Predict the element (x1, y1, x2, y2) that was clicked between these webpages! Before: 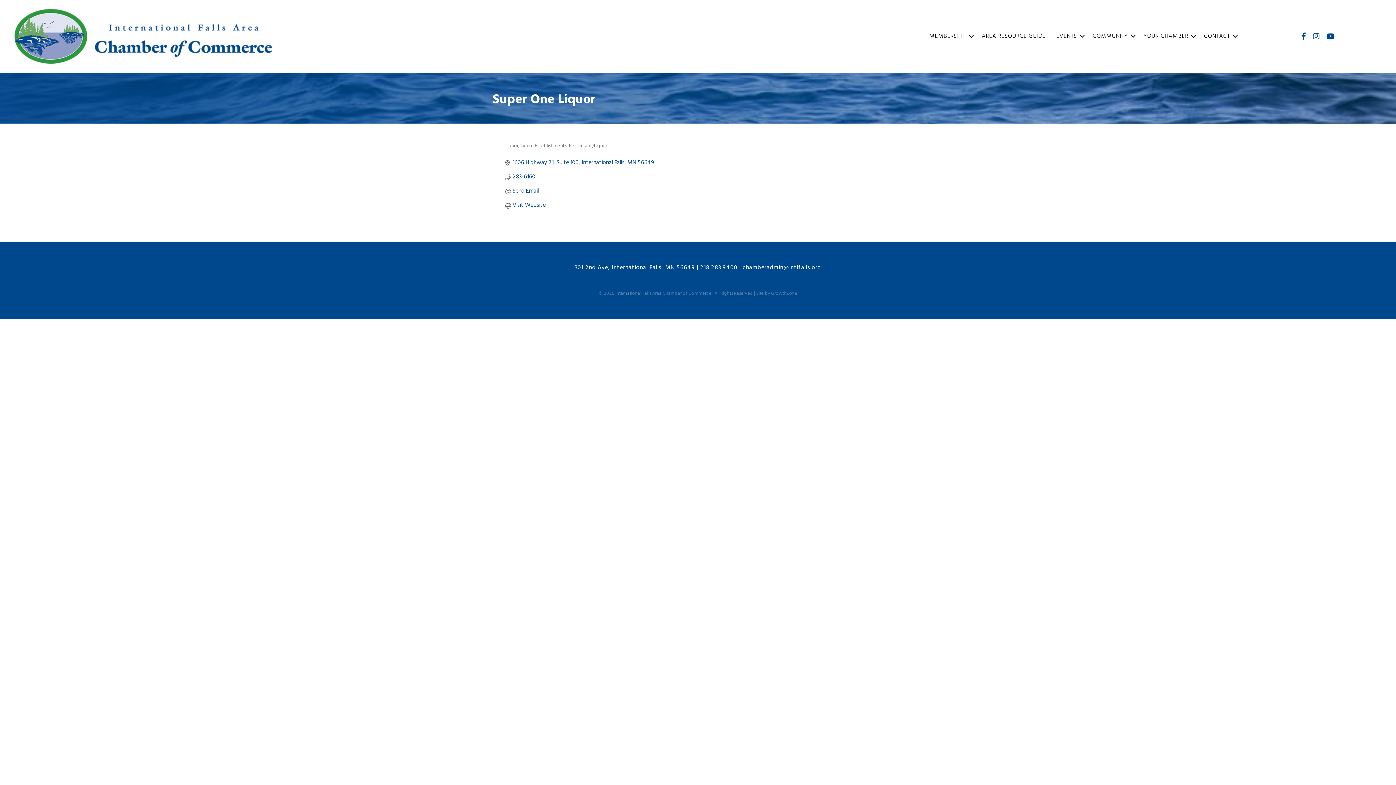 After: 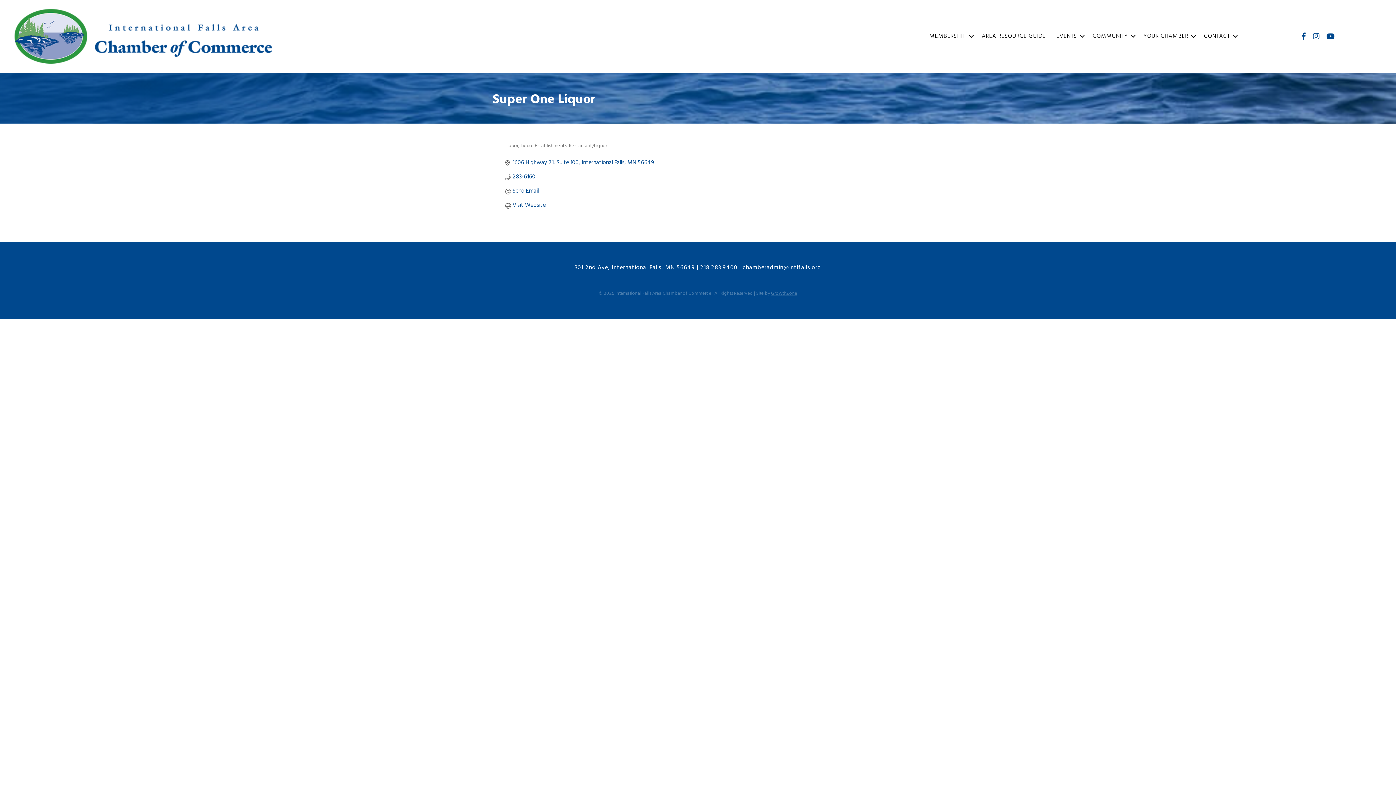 Action: bbox: (771, 289, 797, 297) label: GrowthZone